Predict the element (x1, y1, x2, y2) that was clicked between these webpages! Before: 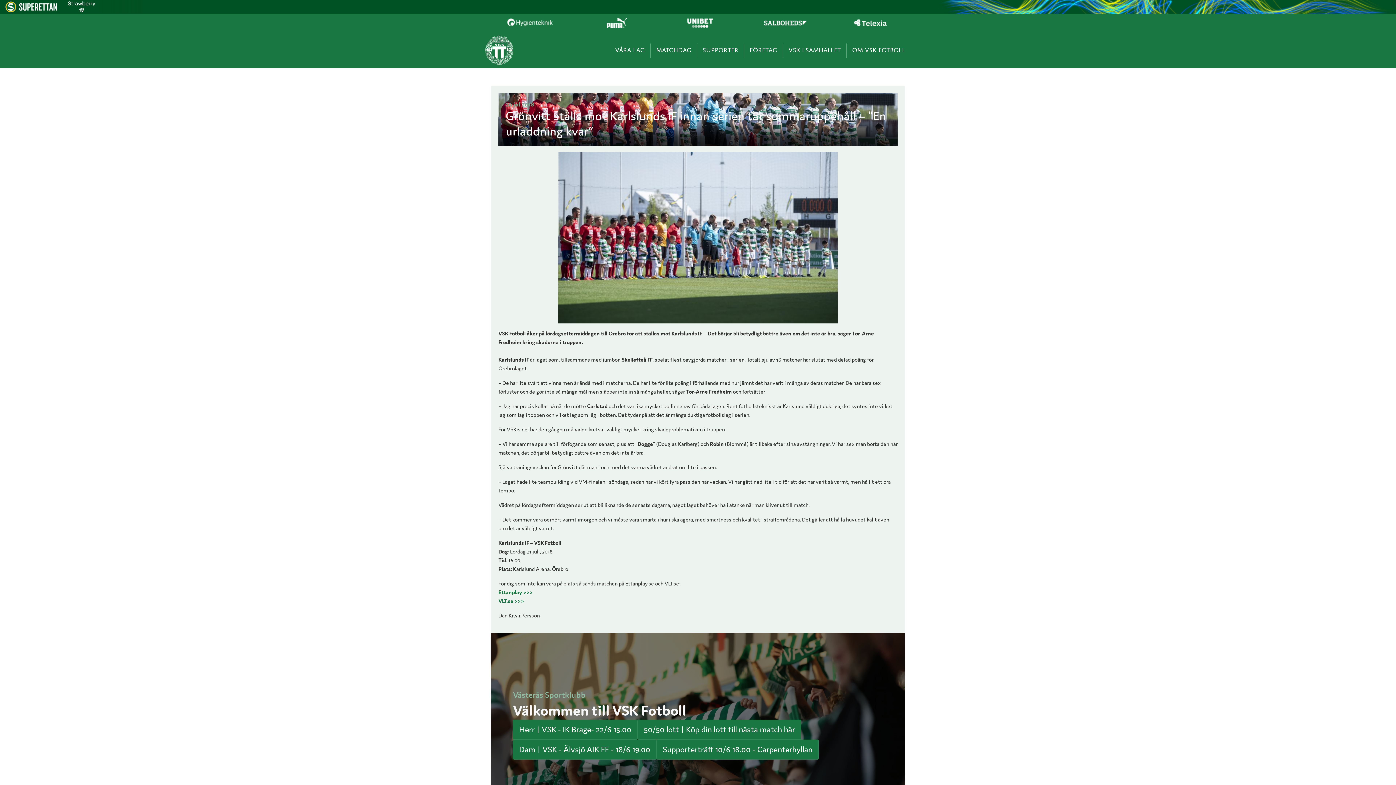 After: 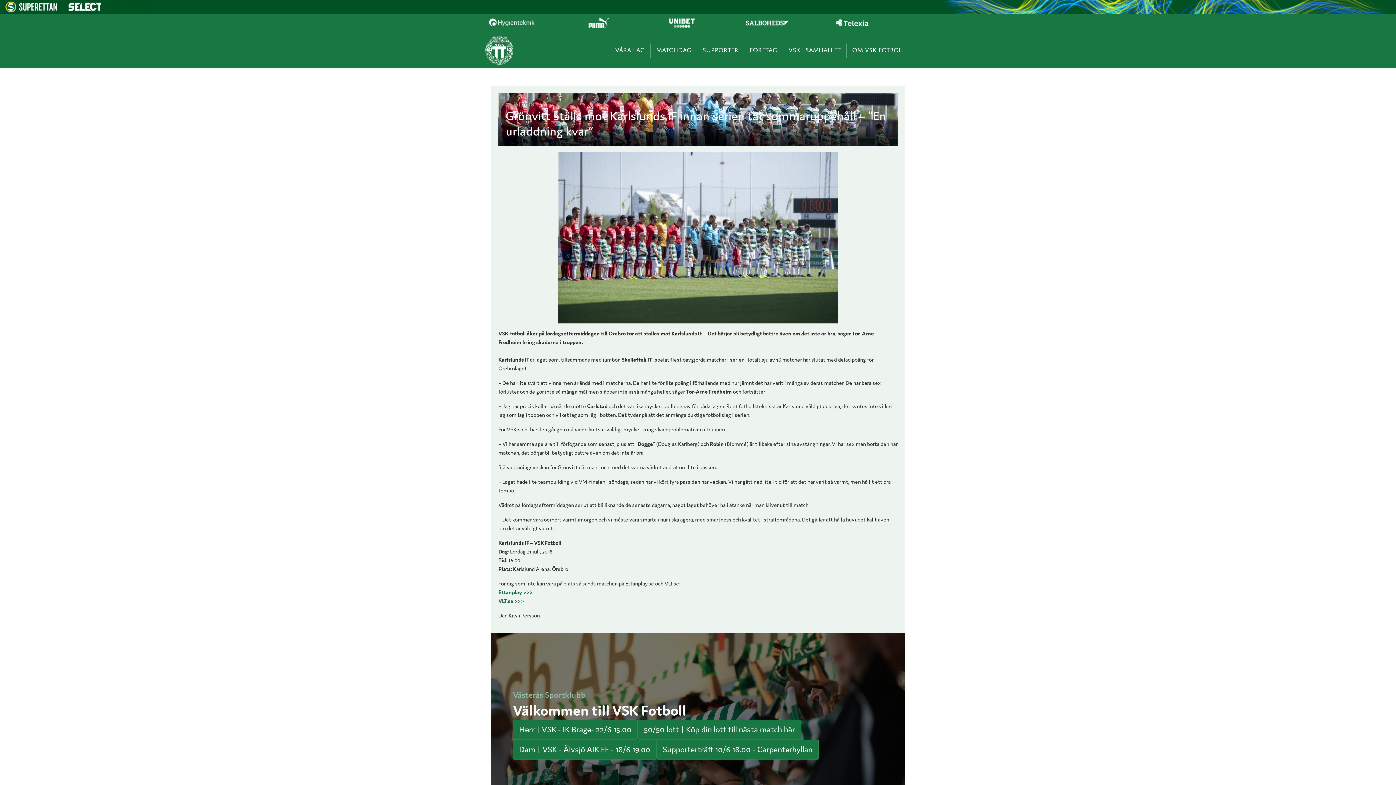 Action: label: Dam | VSK - Älvsjö AIK FF - 18/6 19.00 bbox: (513, 740, 656, 760)